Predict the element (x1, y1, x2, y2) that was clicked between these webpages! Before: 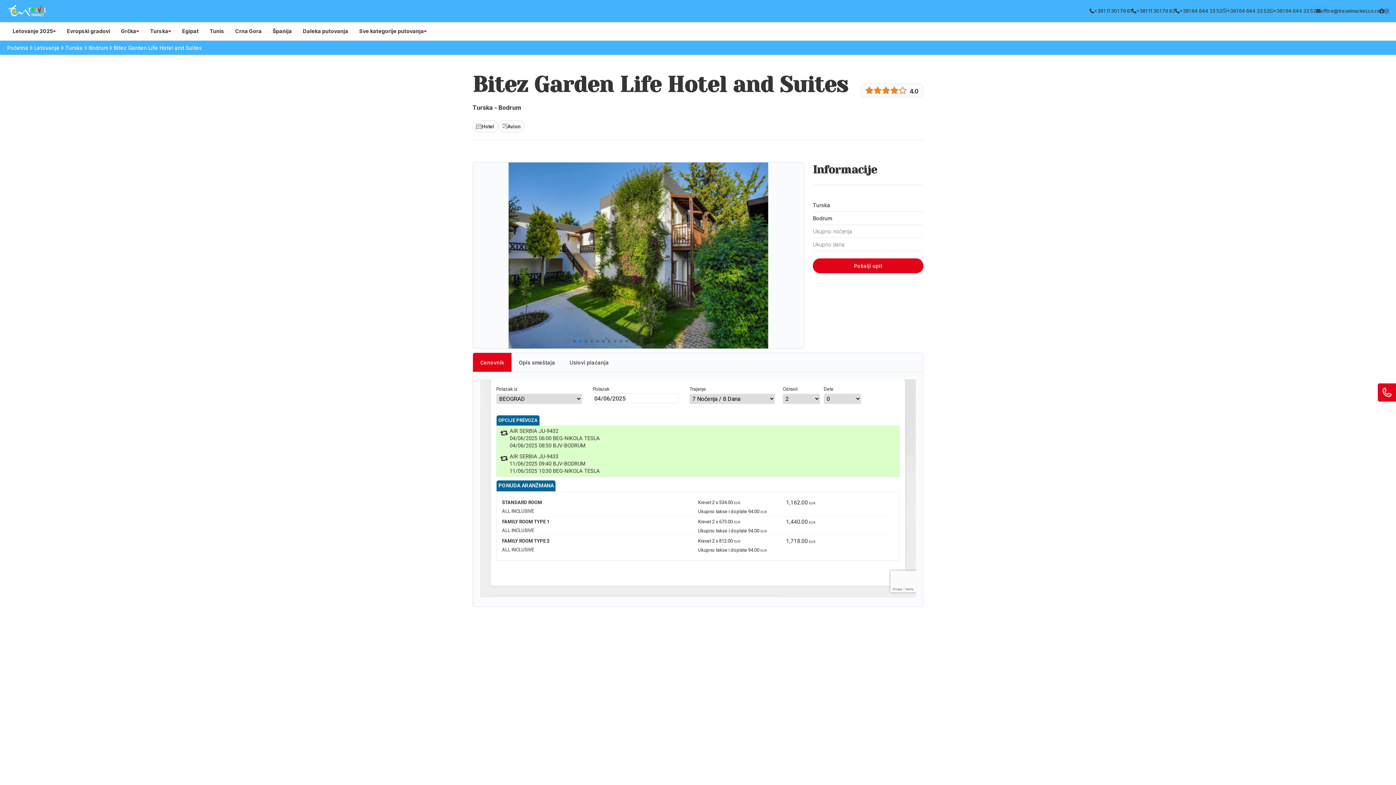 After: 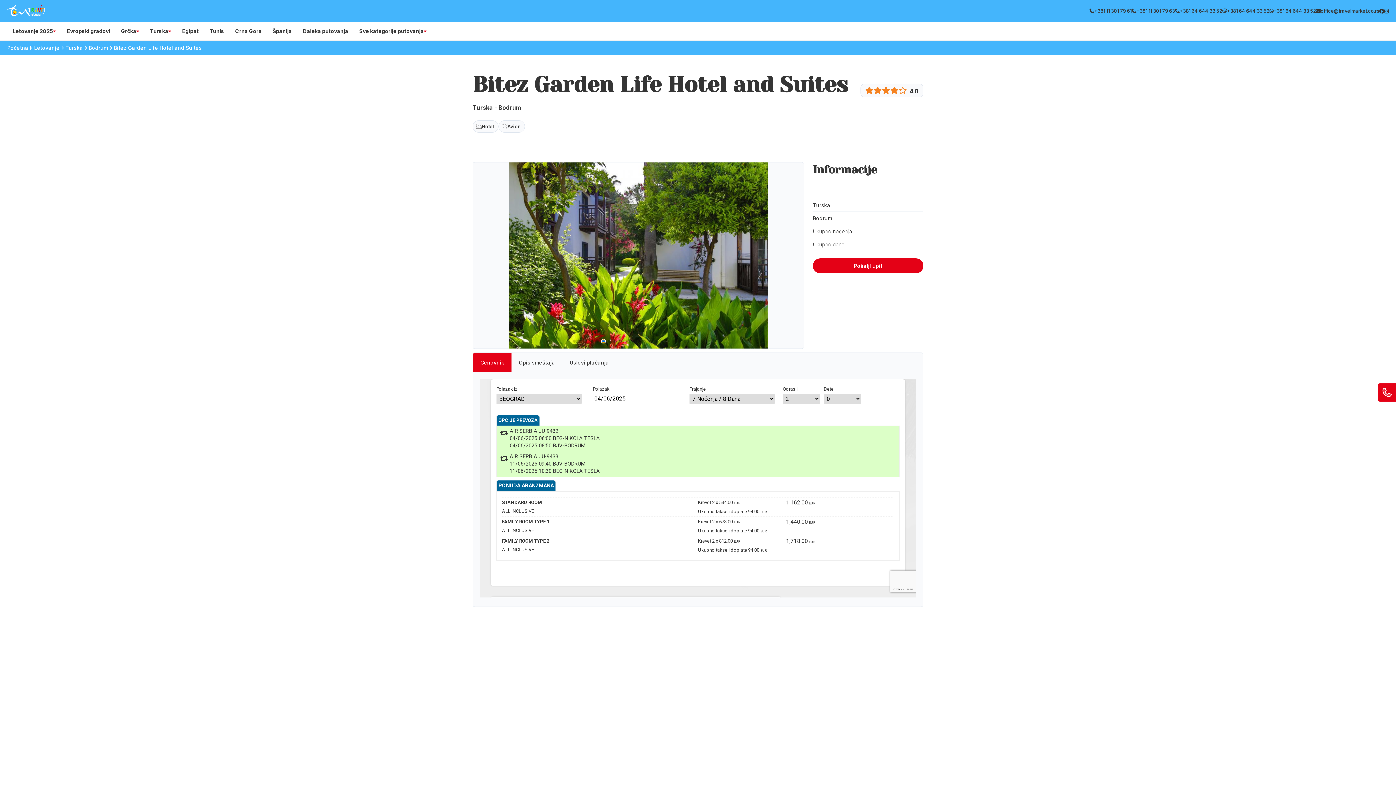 Action: label: Go to slide 6 bbox: (602, 339, 605, 342)